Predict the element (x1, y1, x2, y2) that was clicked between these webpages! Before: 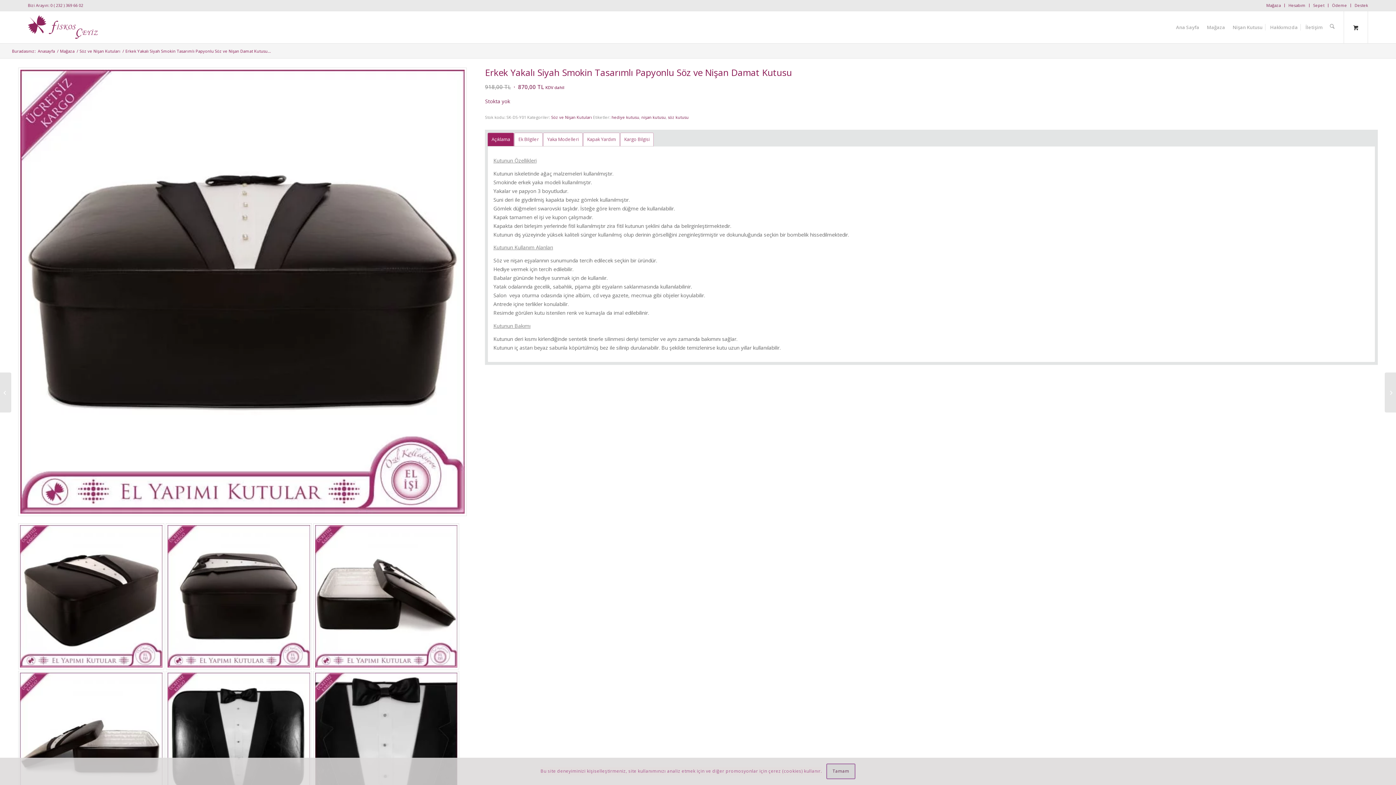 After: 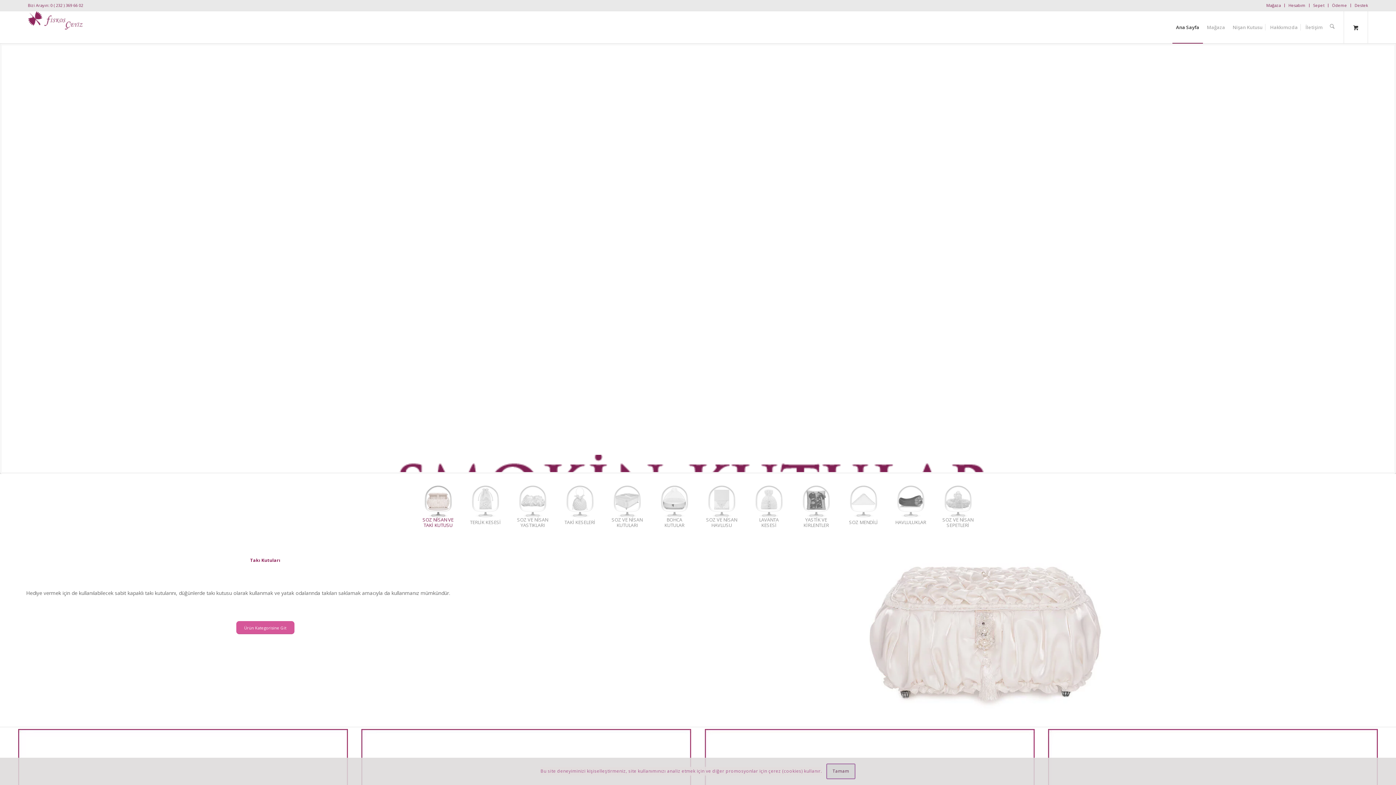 Action: label: Anasayfa bbox: (36, 48, 56, 53)